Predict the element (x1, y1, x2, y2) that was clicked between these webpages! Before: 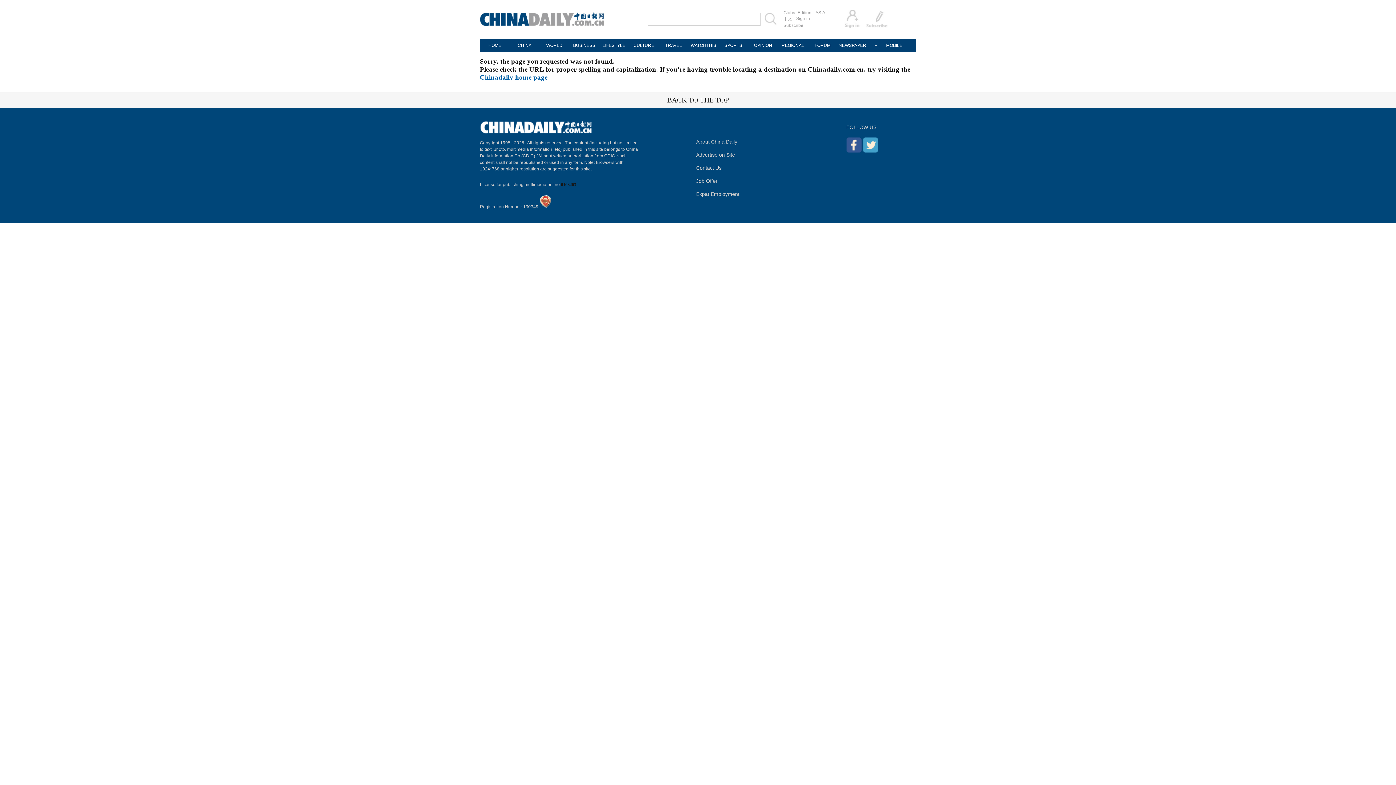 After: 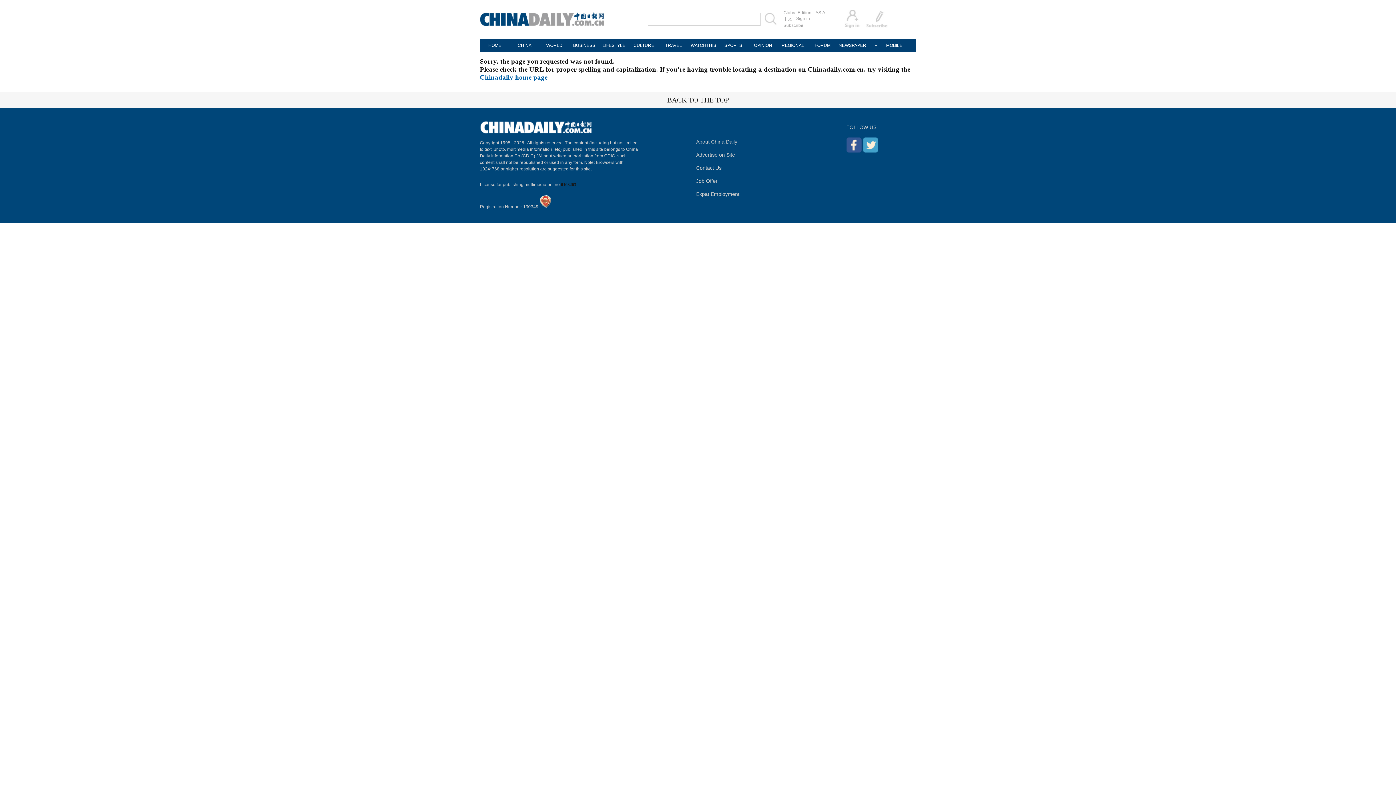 Action: bbox: (843, 9, 866, 28)